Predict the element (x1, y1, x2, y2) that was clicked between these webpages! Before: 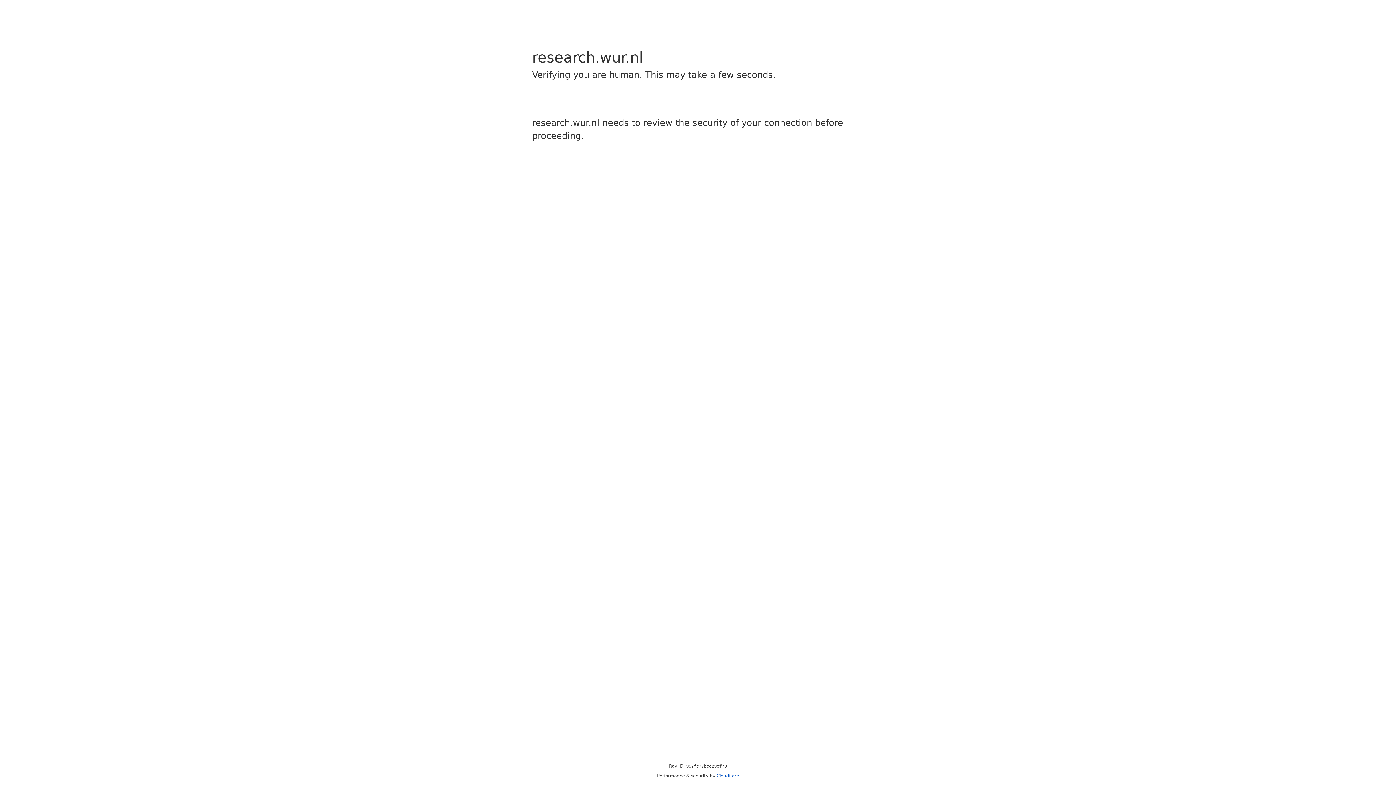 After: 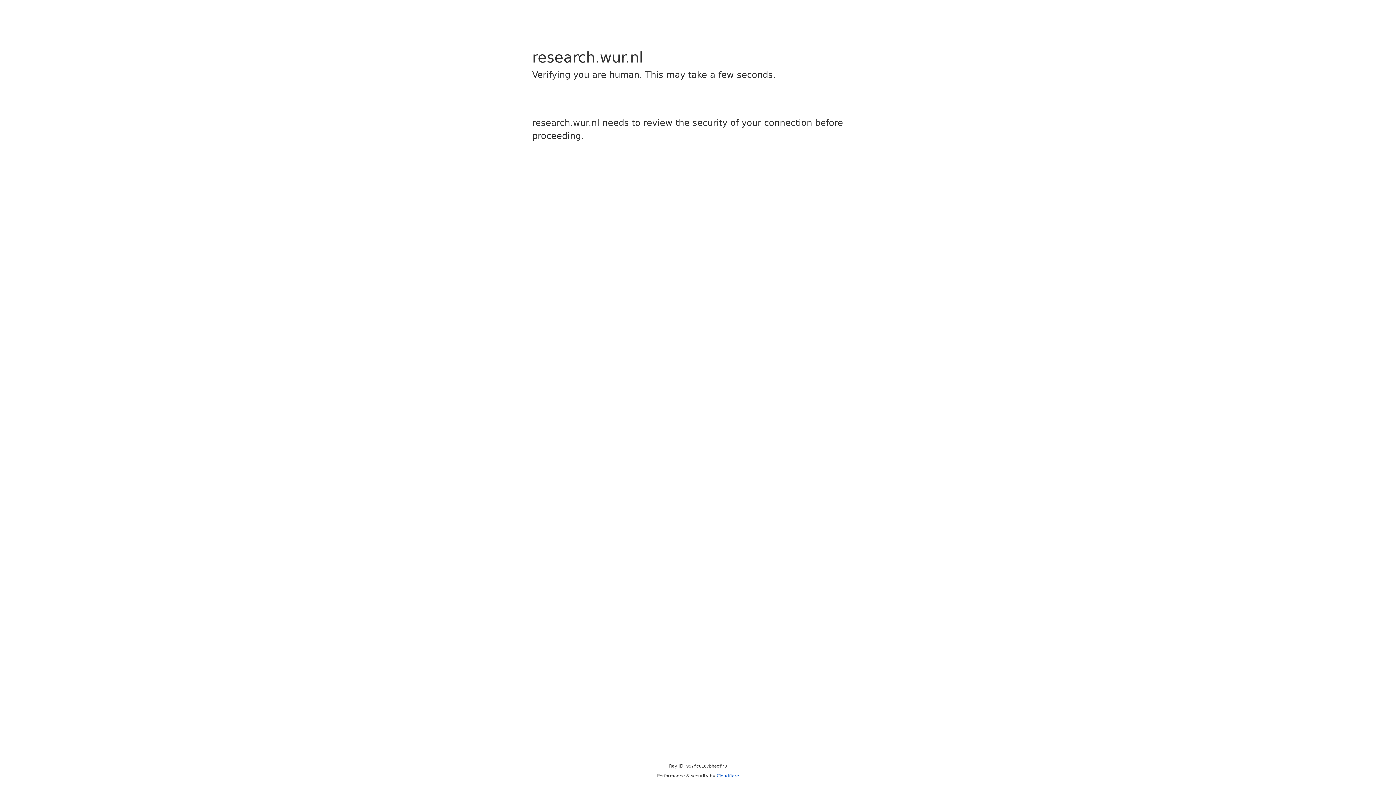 Action: label: Cloudflare bbox: (716, 773, 739, 778)